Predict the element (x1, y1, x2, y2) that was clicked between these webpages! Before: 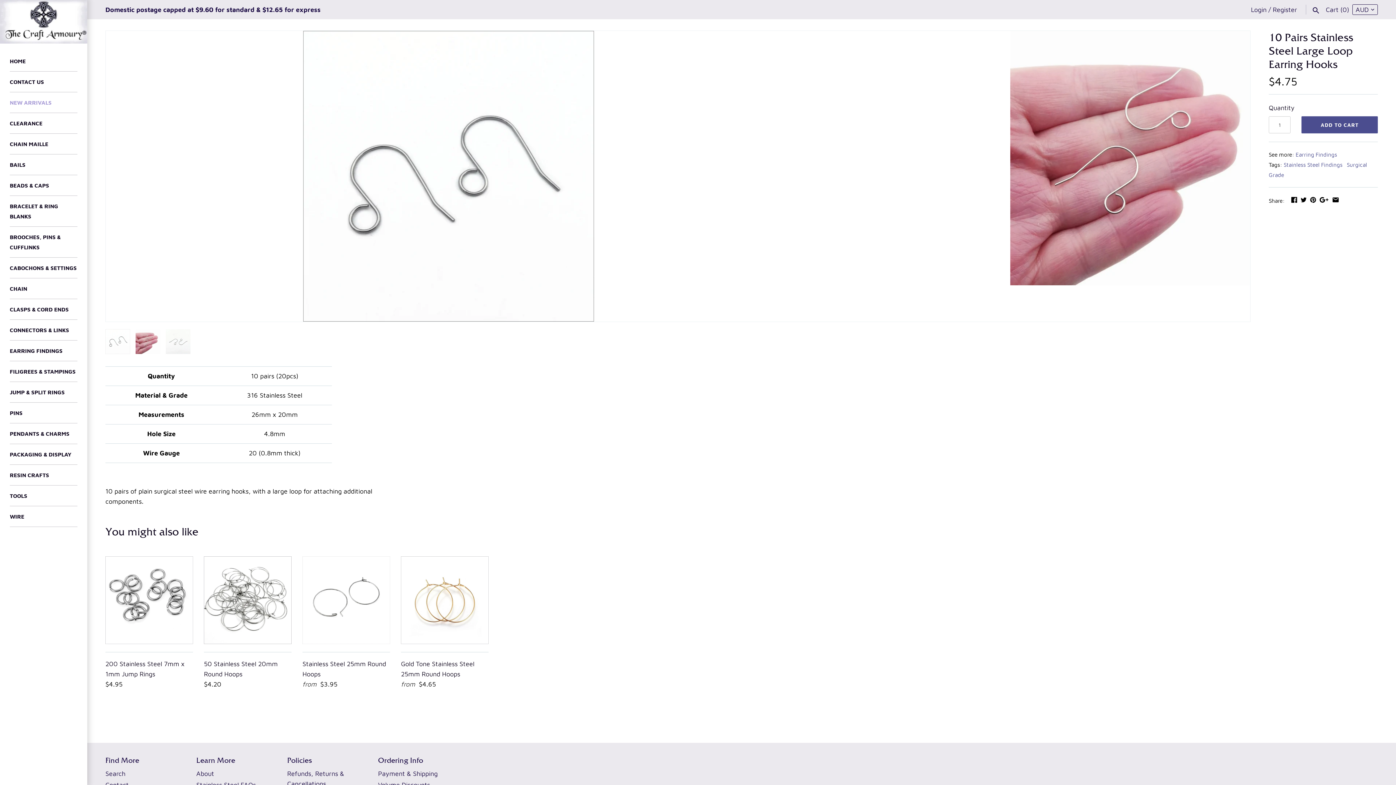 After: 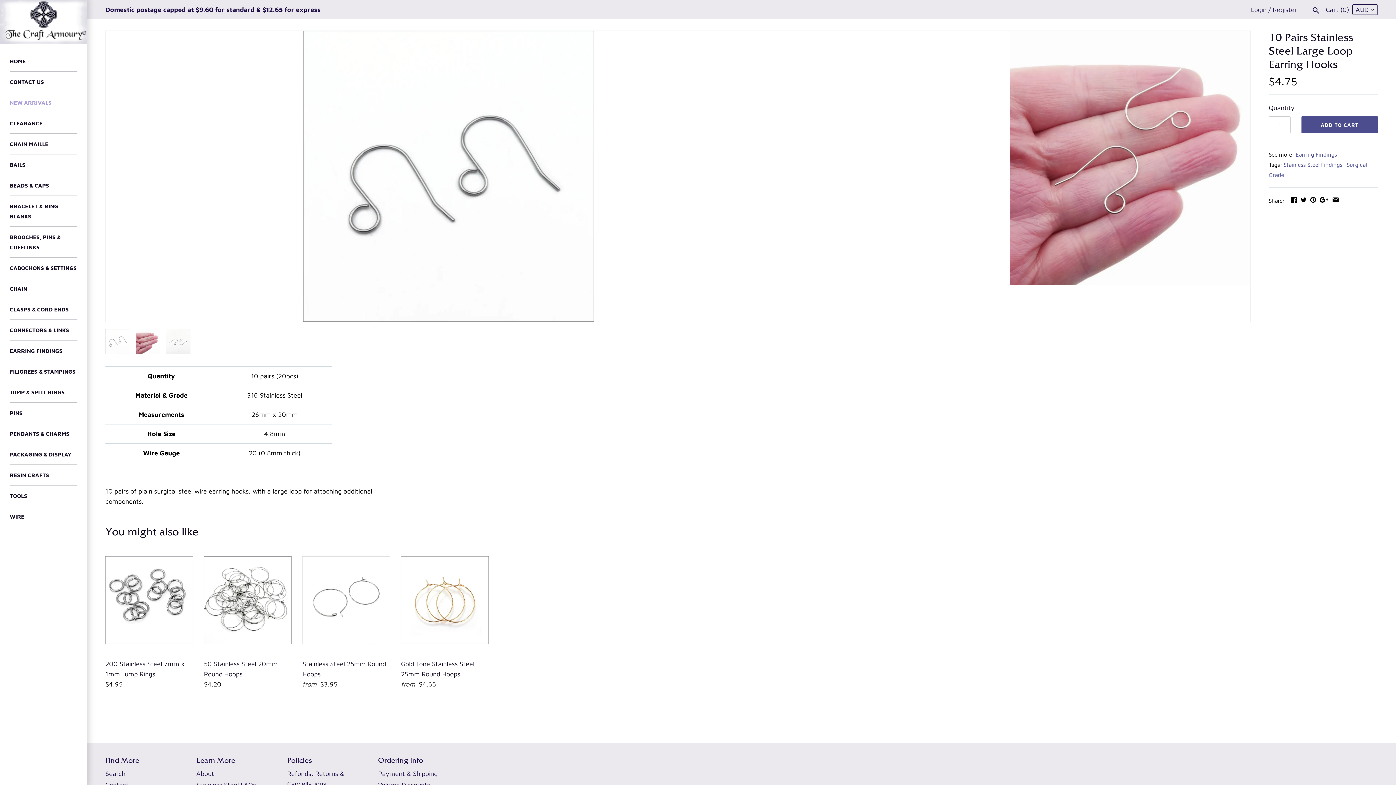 Action: bbox: (378, 756, 456, 765) label: Ordering Info